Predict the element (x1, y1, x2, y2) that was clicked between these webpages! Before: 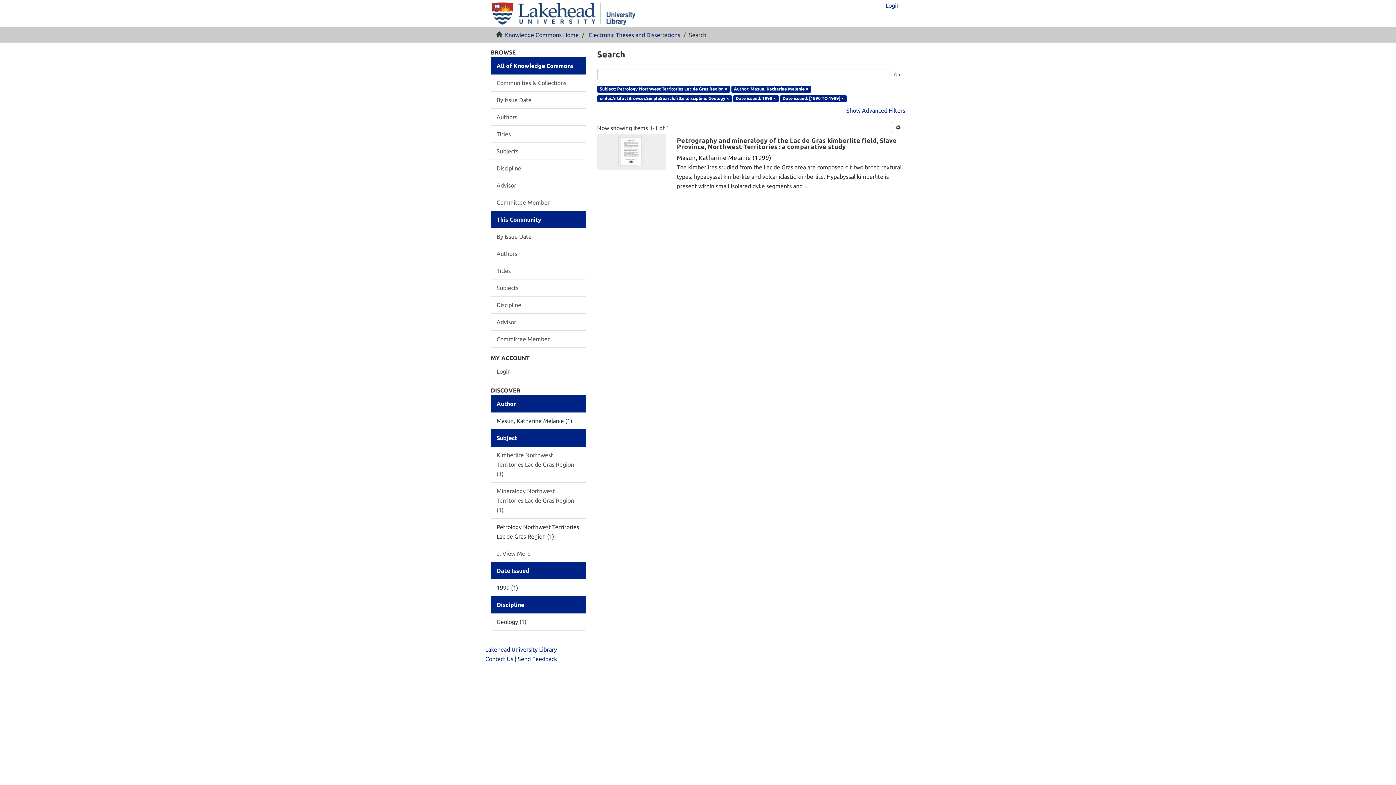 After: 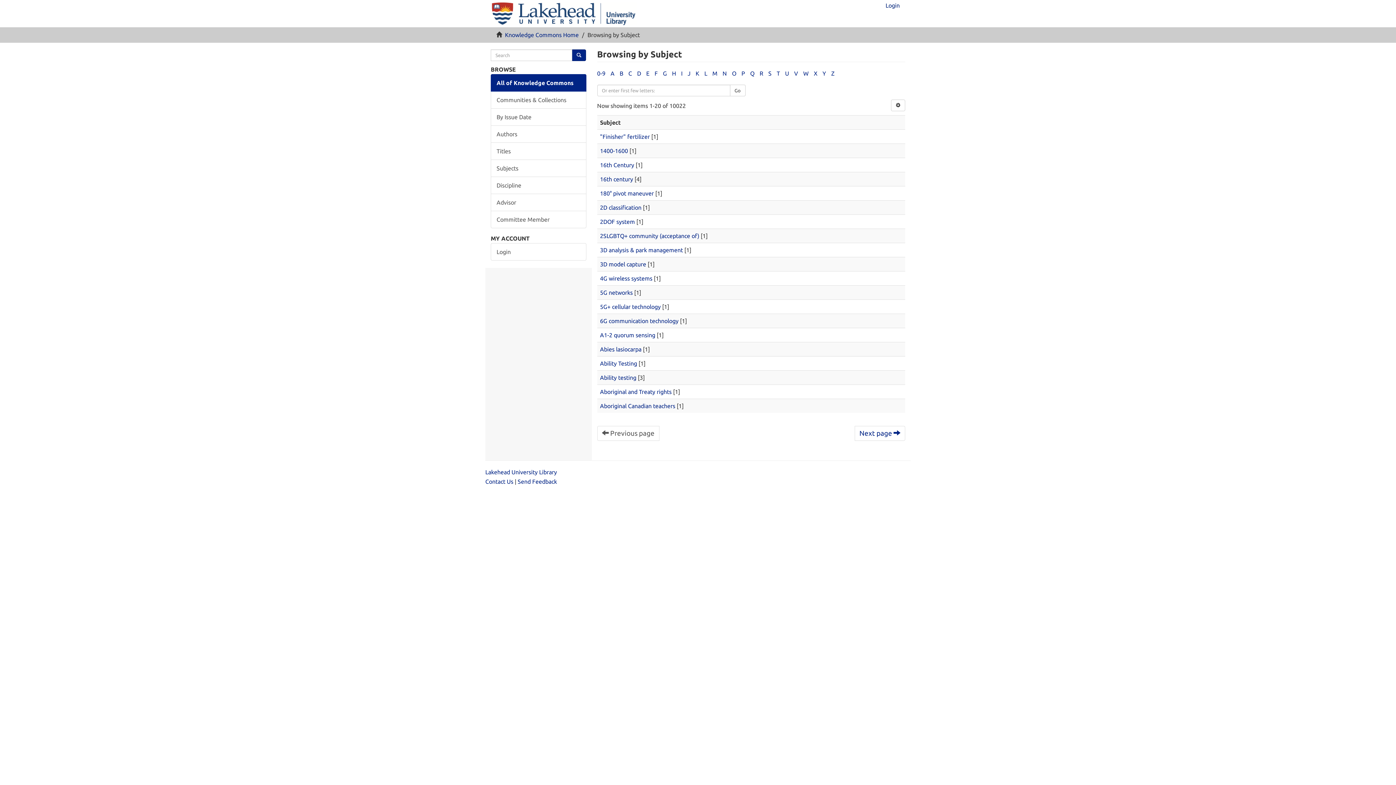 Action: label: Subjects bbox: (490, 142, 586, 160)